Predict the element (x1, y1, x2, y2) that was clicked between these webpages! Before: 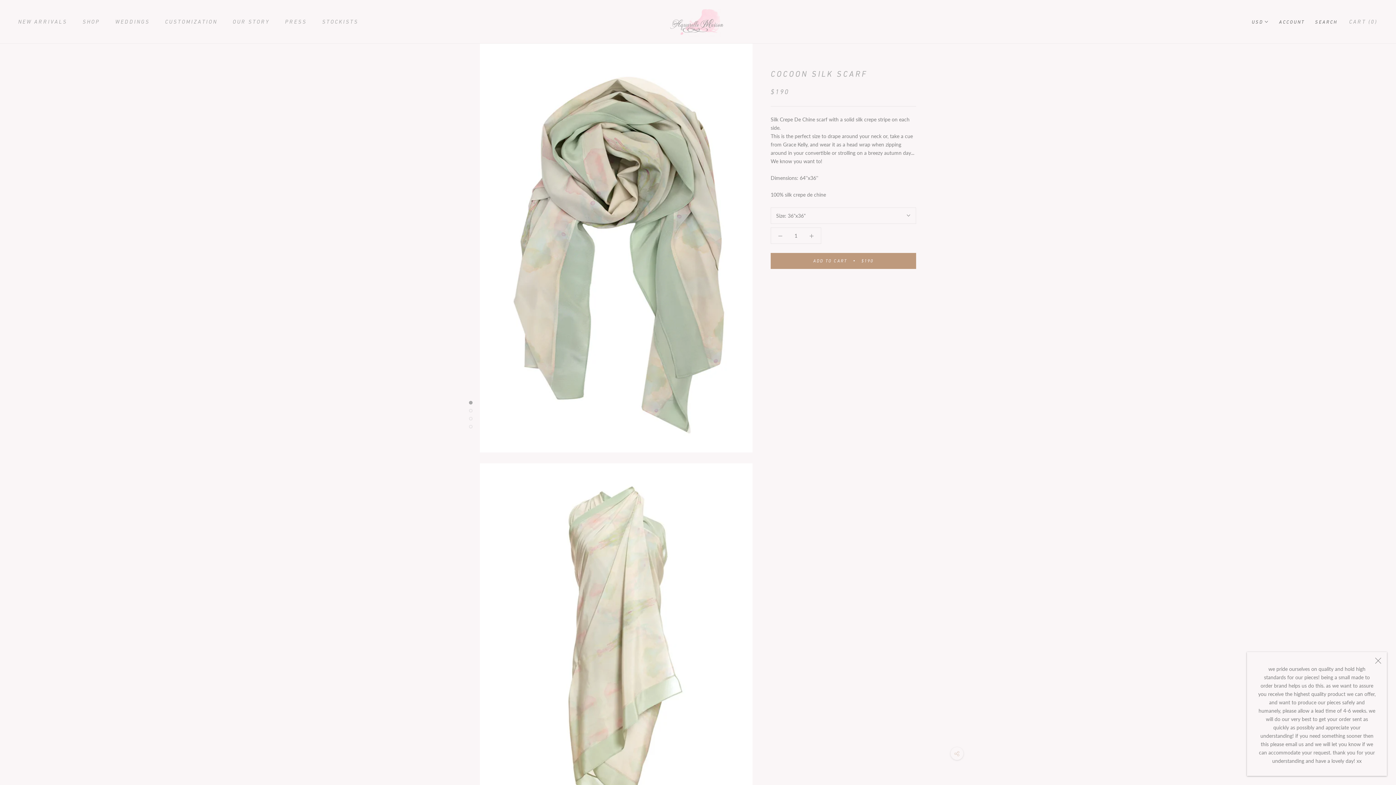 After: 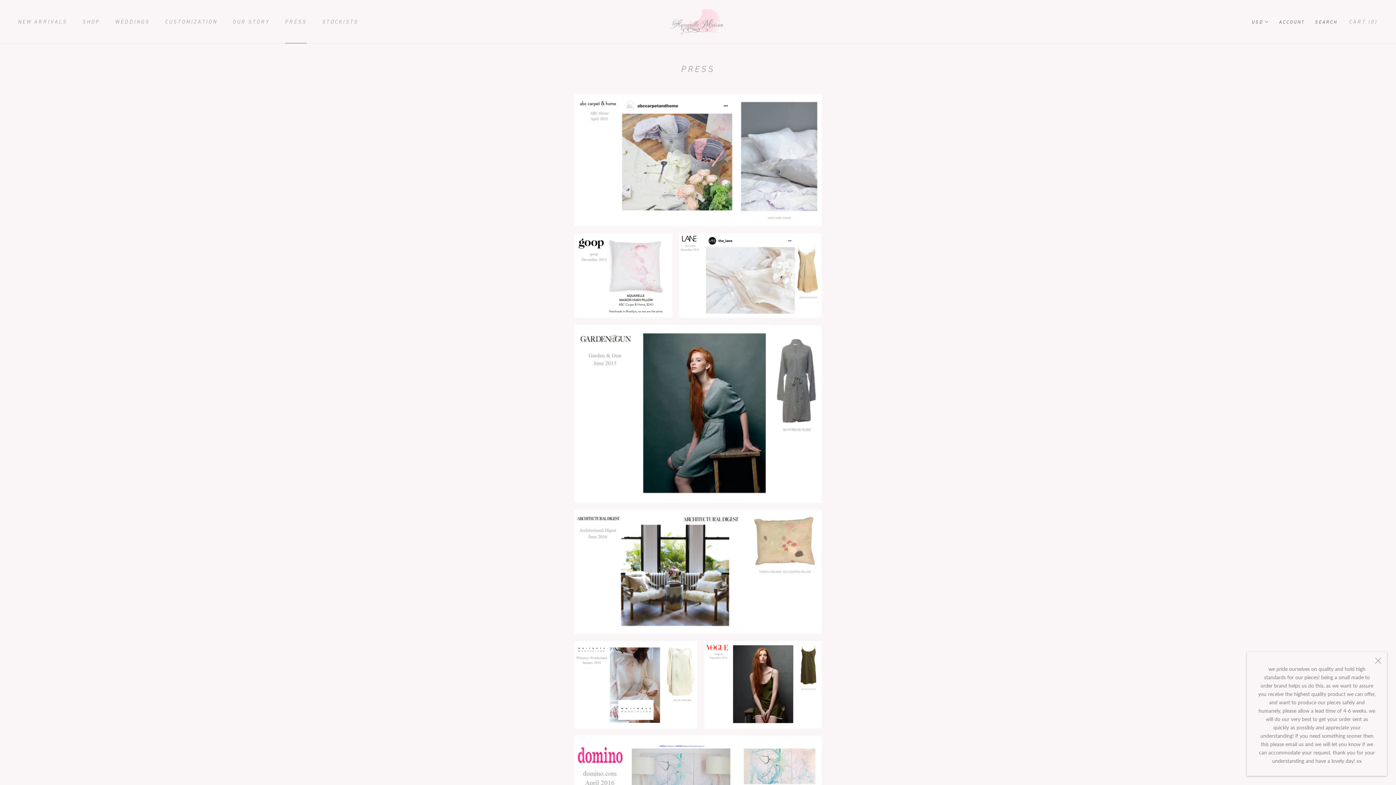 Action: label: PRESS
PRESS bbox: (285, 18, 306, 24)